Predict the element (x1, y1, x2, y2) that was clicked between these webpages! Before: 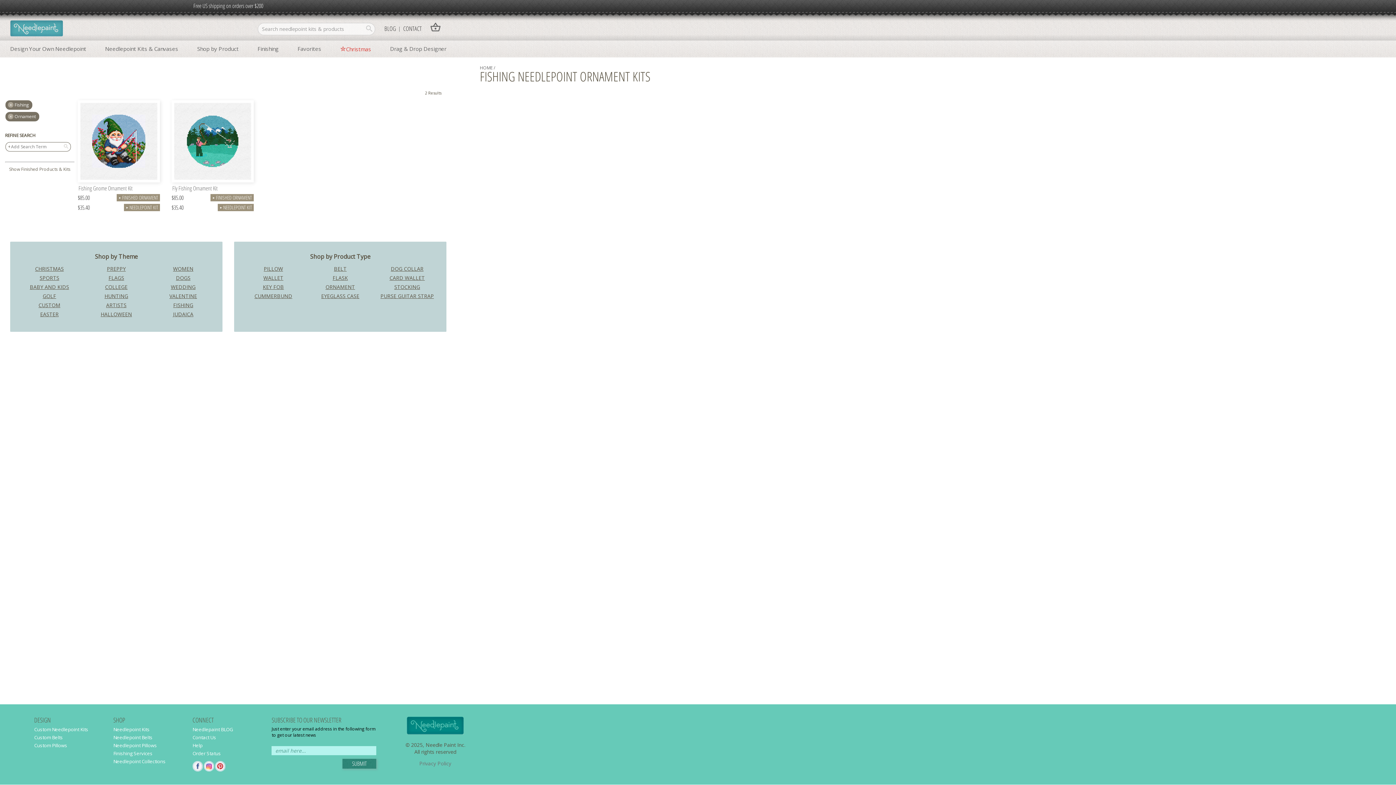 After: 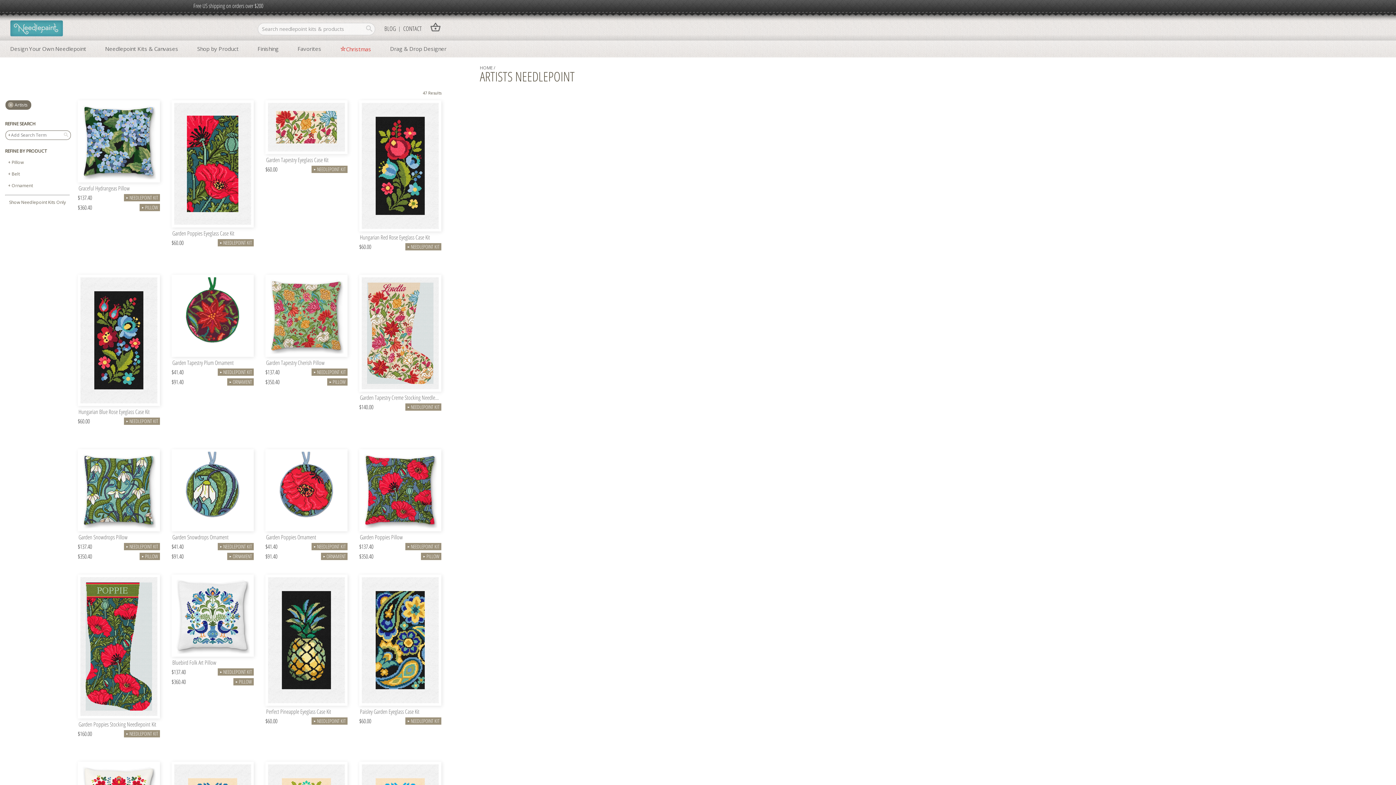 Action: bbox: (106, 301, 126, 308) label: ARTISTS